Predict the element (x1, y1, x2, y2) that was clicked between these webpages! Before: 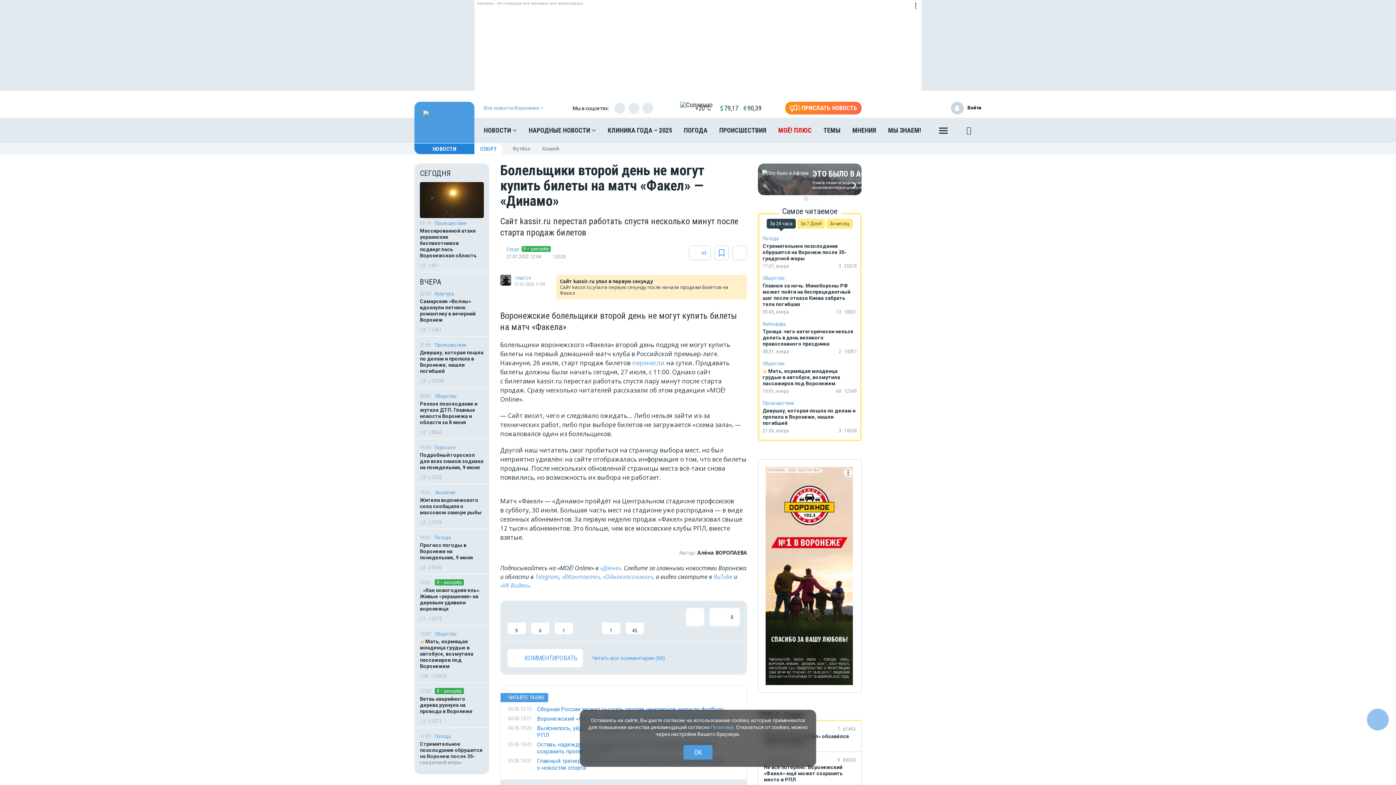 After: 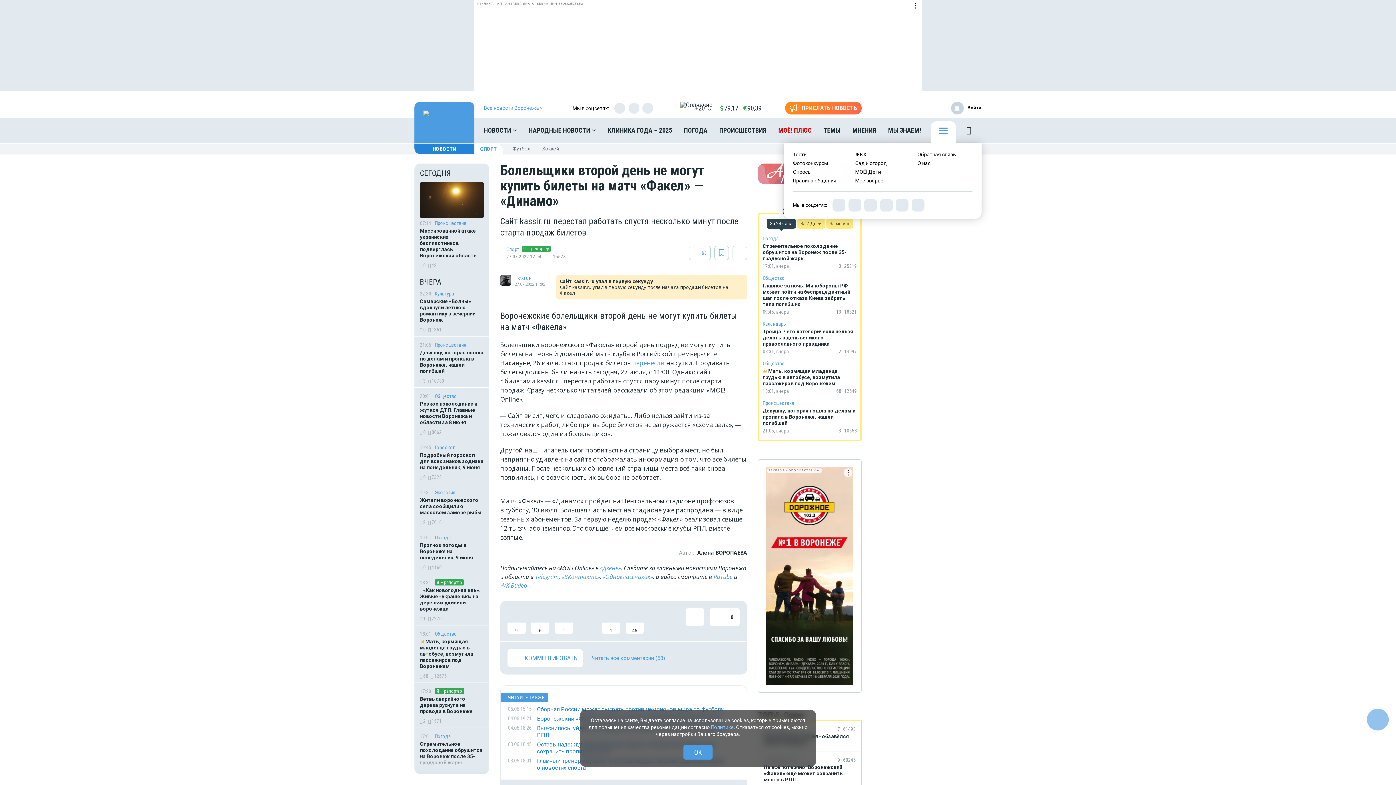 Action: bbox: (930, 121, 956, 143)